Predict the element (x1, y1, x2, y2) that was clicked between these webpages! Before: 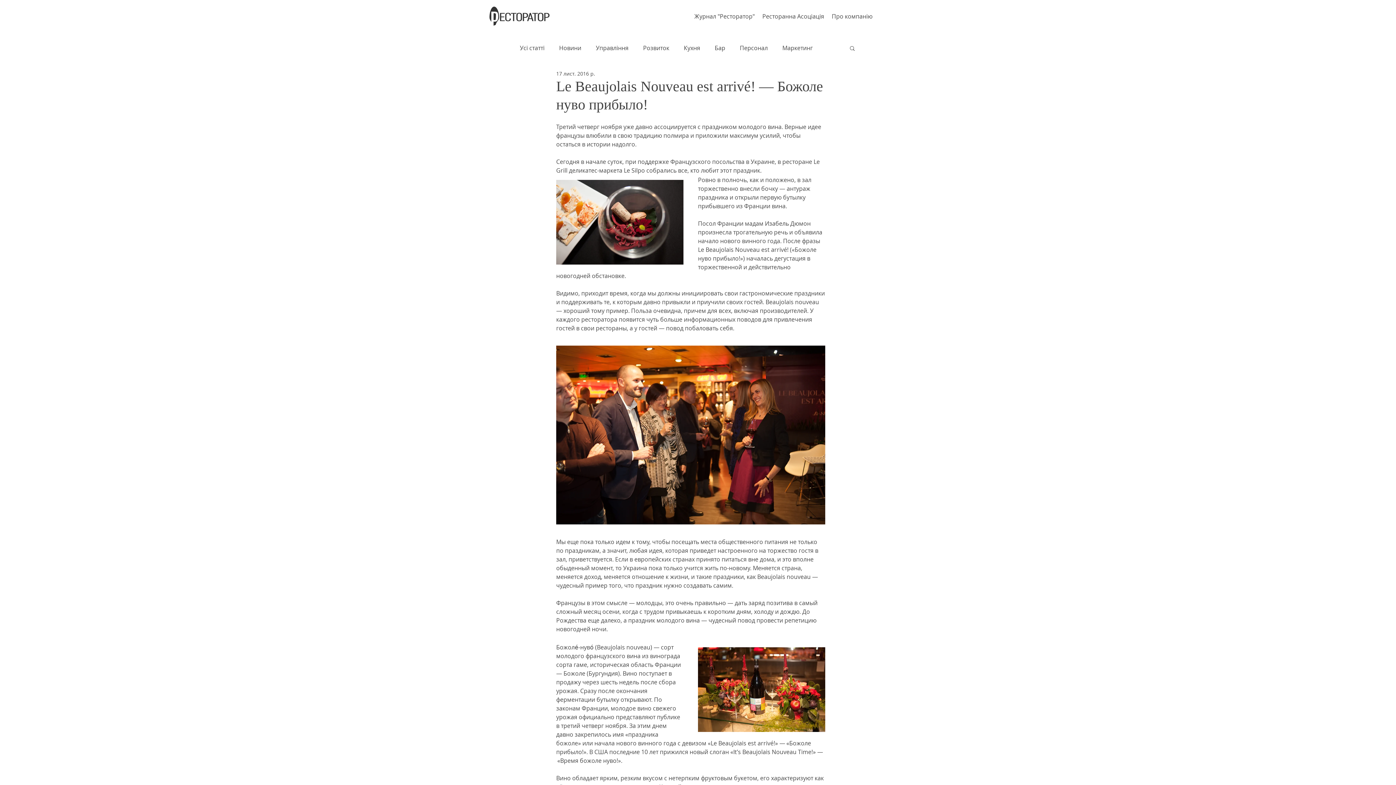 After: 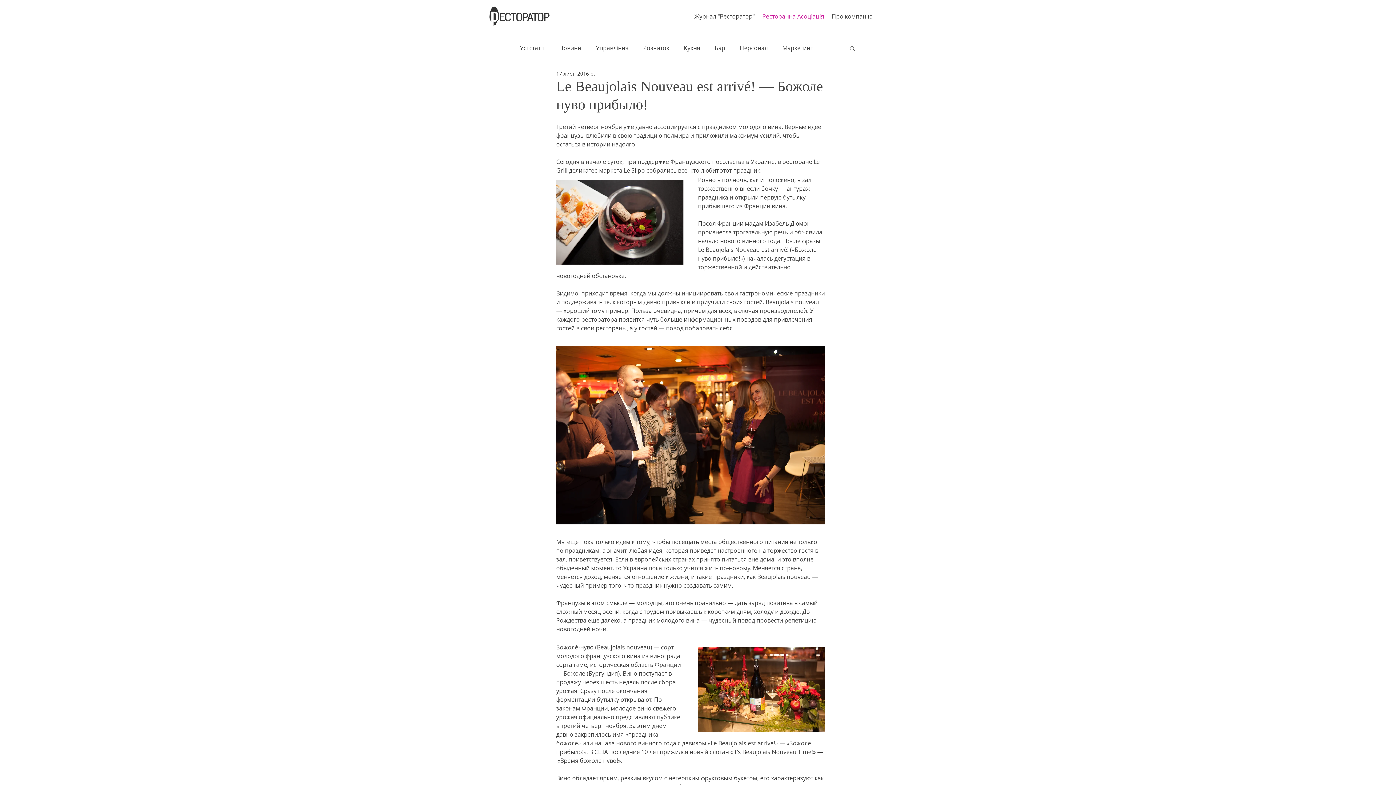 Action: label: Ресторанна Асоціація bbox: (758, 12, 828, 21)